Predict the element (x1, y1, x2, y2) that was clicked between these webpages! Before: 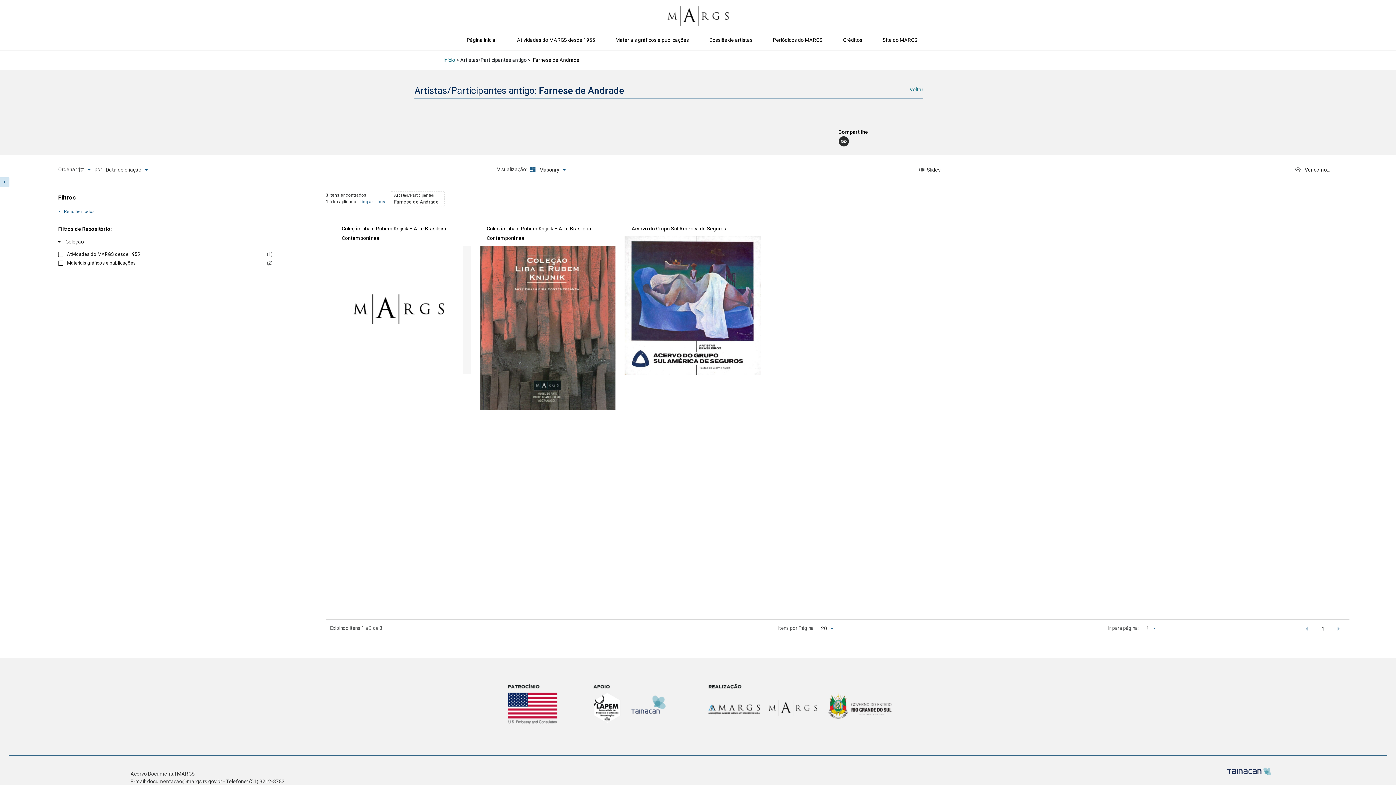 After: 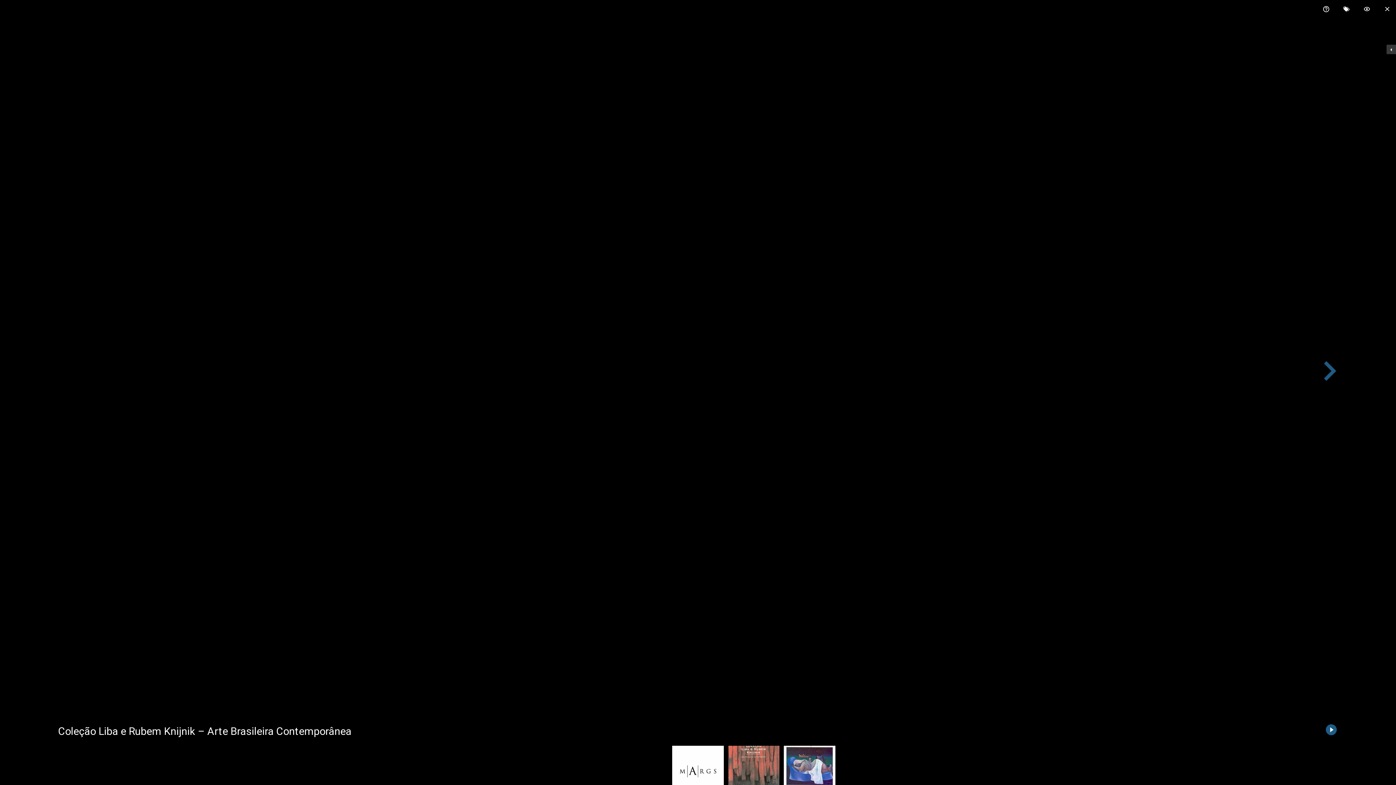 Action: bbox: (915, 164, 944, 175) label: Slides